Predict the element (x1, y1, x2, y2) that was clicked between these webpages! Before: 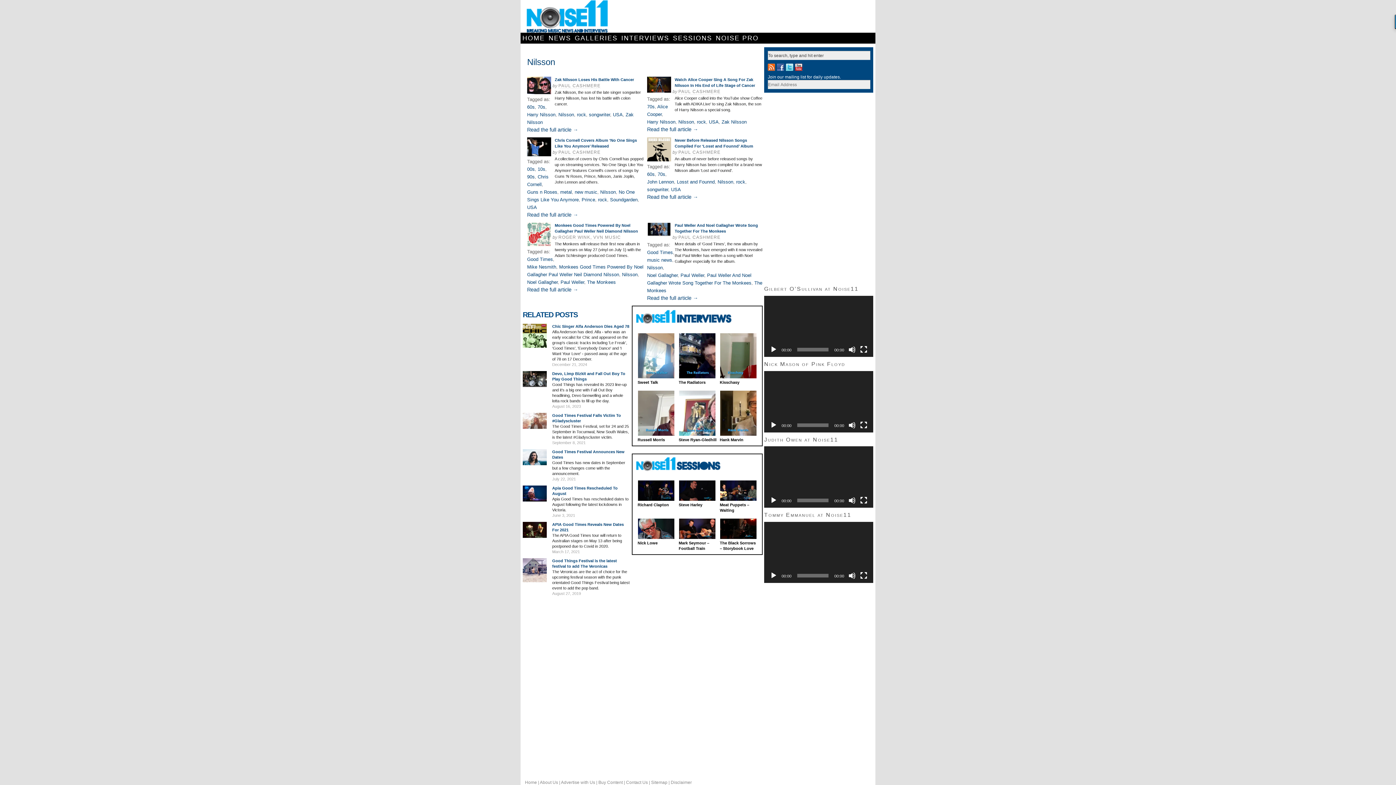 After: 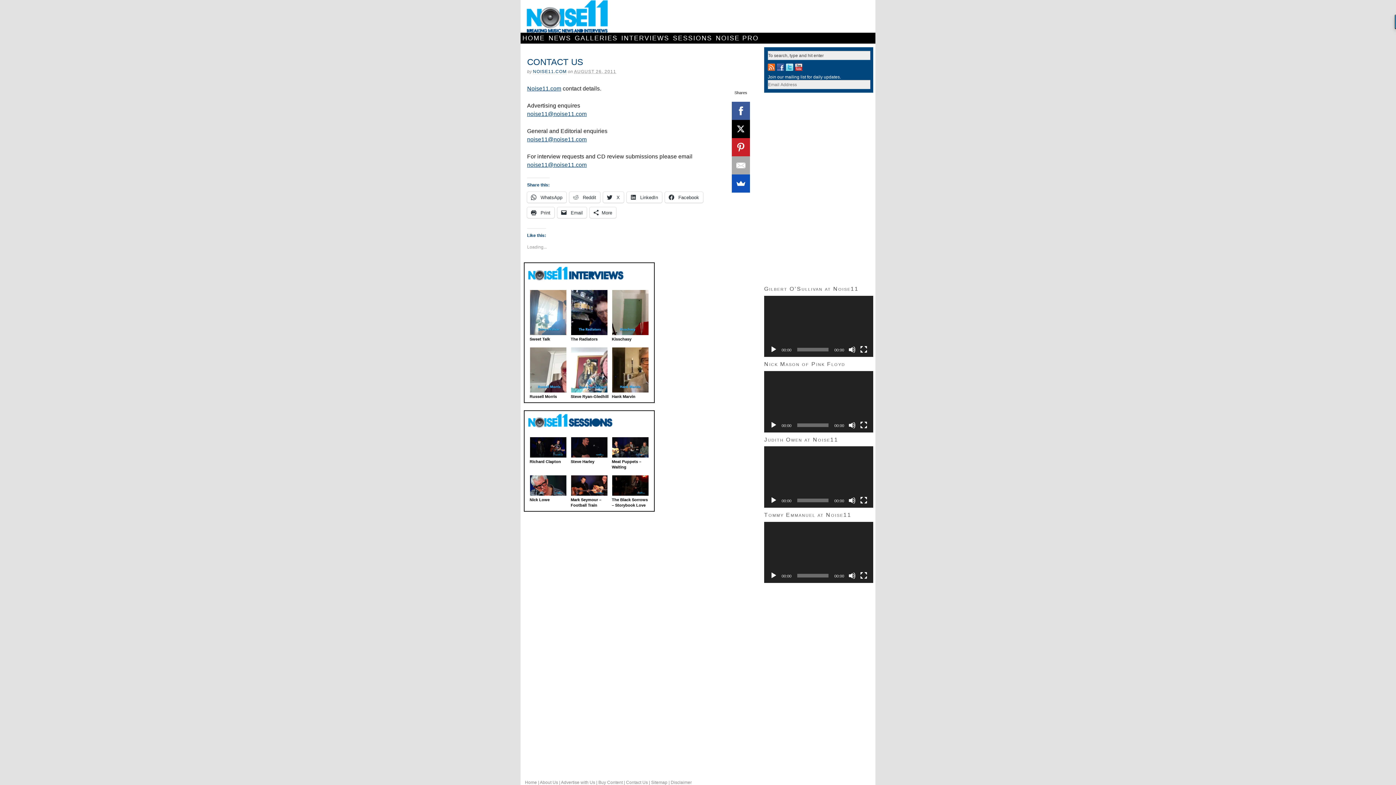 Action: label: Contact Us bbox: (626, 780, 648, 785)